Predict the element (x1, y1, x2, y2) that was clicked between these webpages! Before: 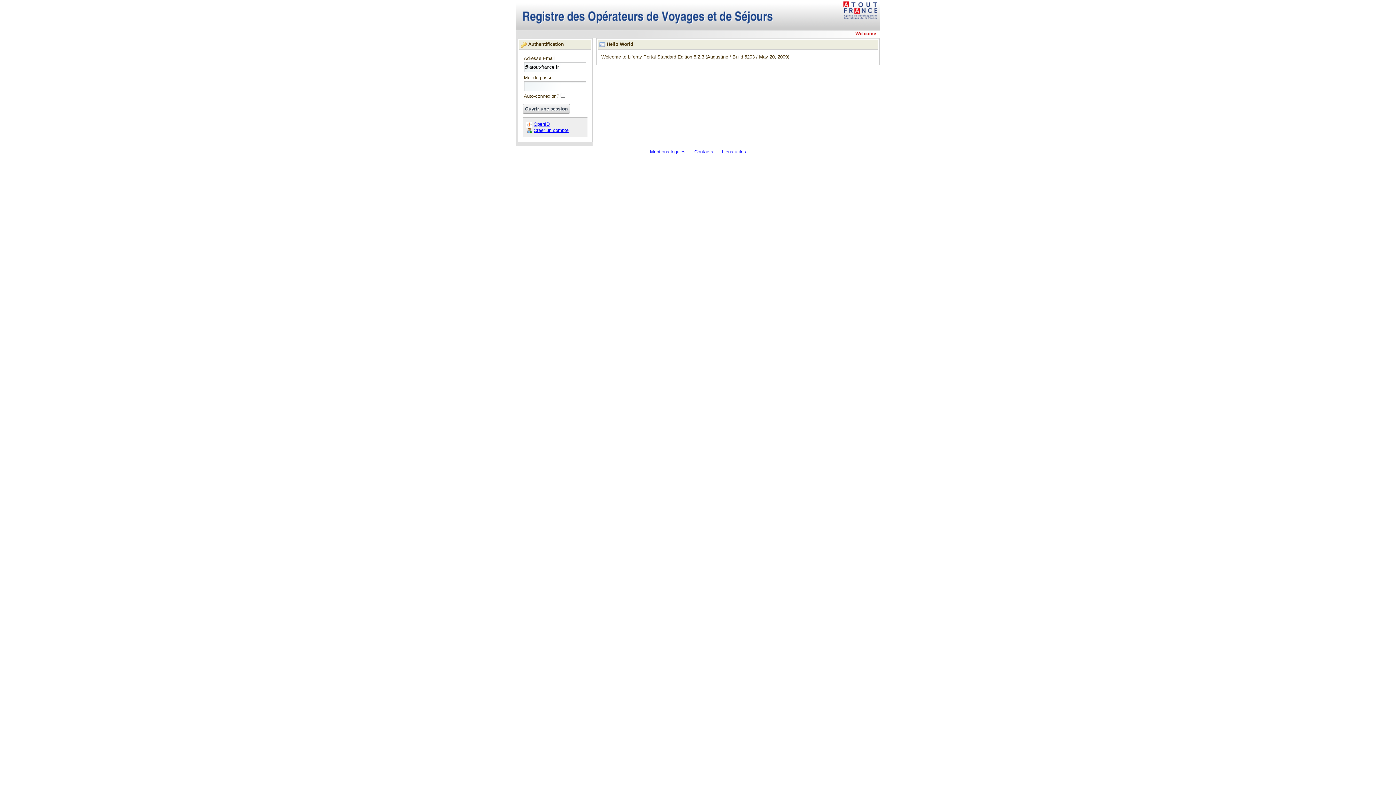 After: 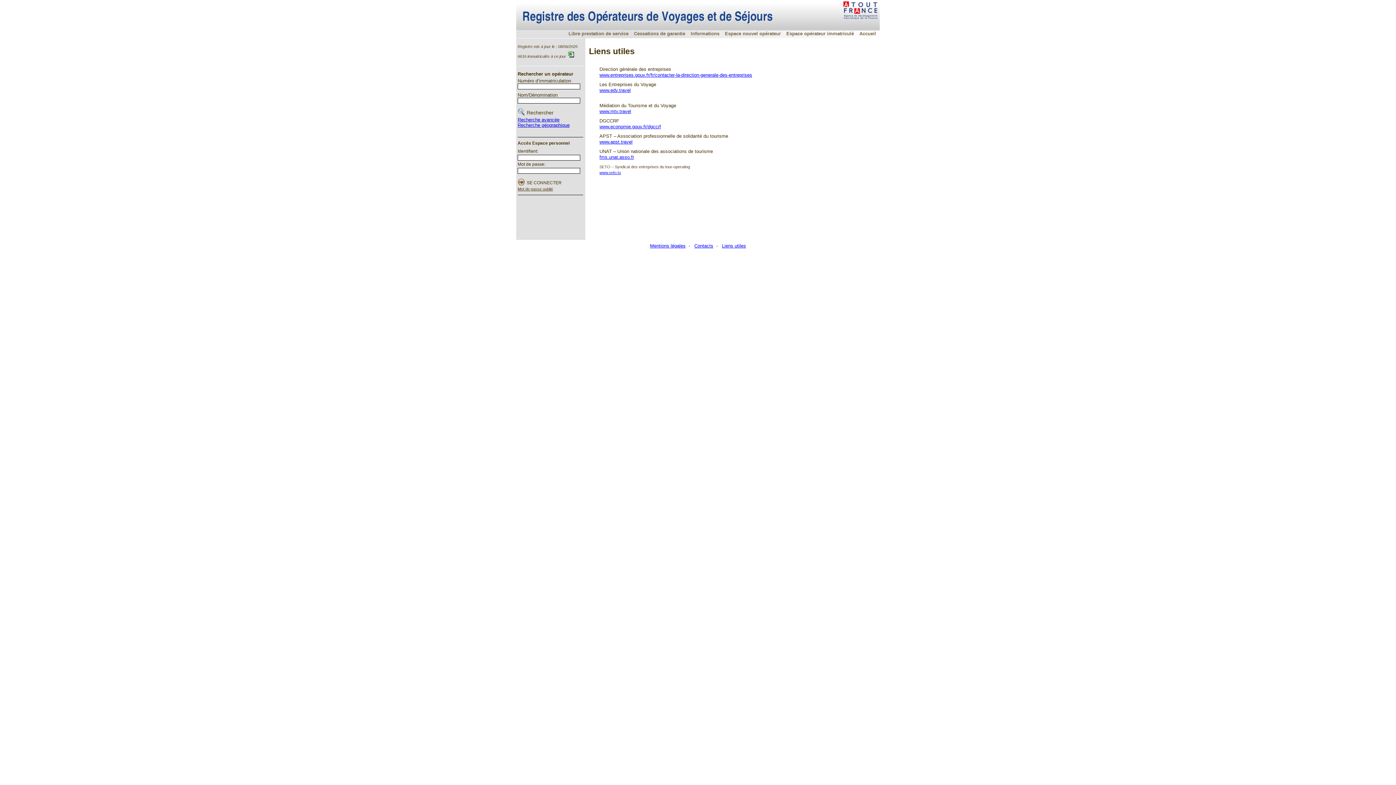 Action: bbox: (722, 149, 746, 154) label: Liens utiles